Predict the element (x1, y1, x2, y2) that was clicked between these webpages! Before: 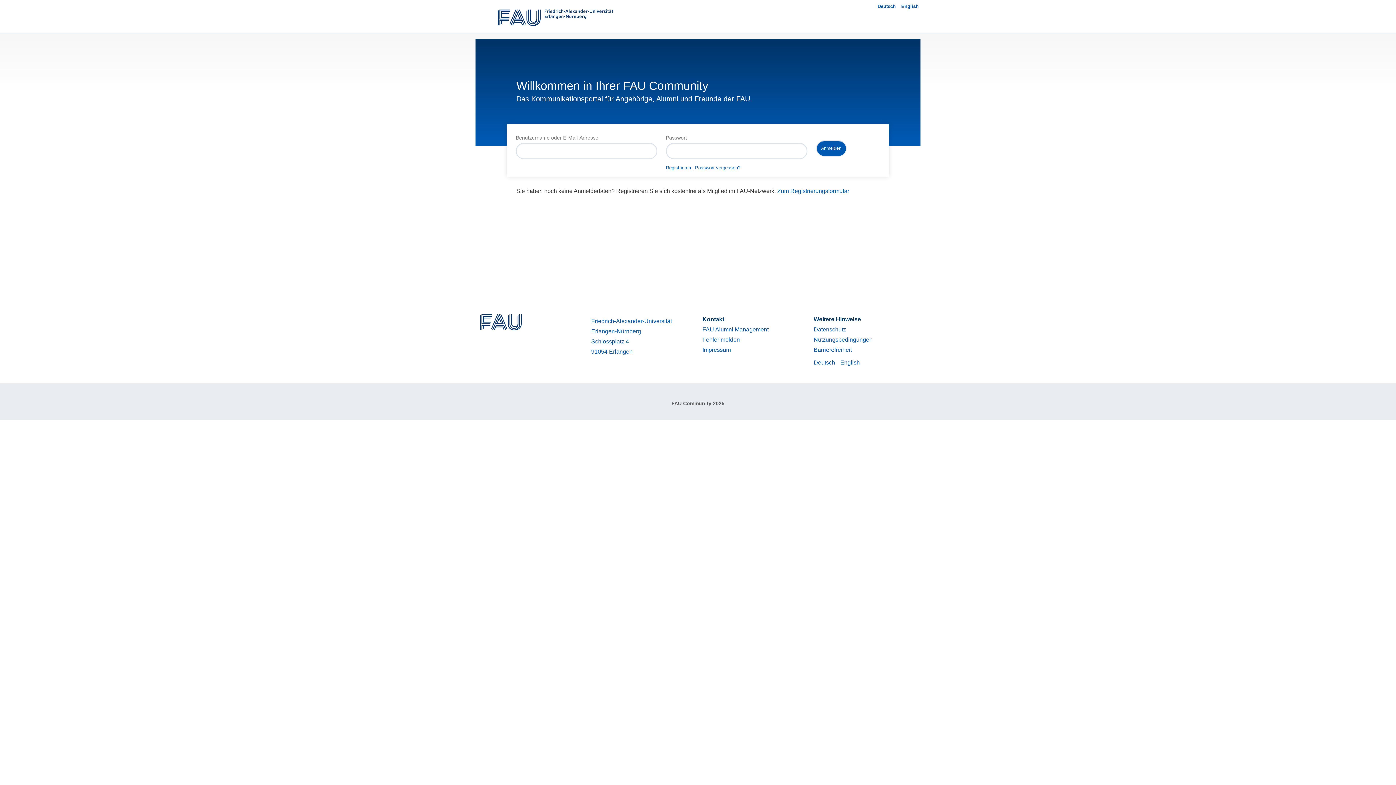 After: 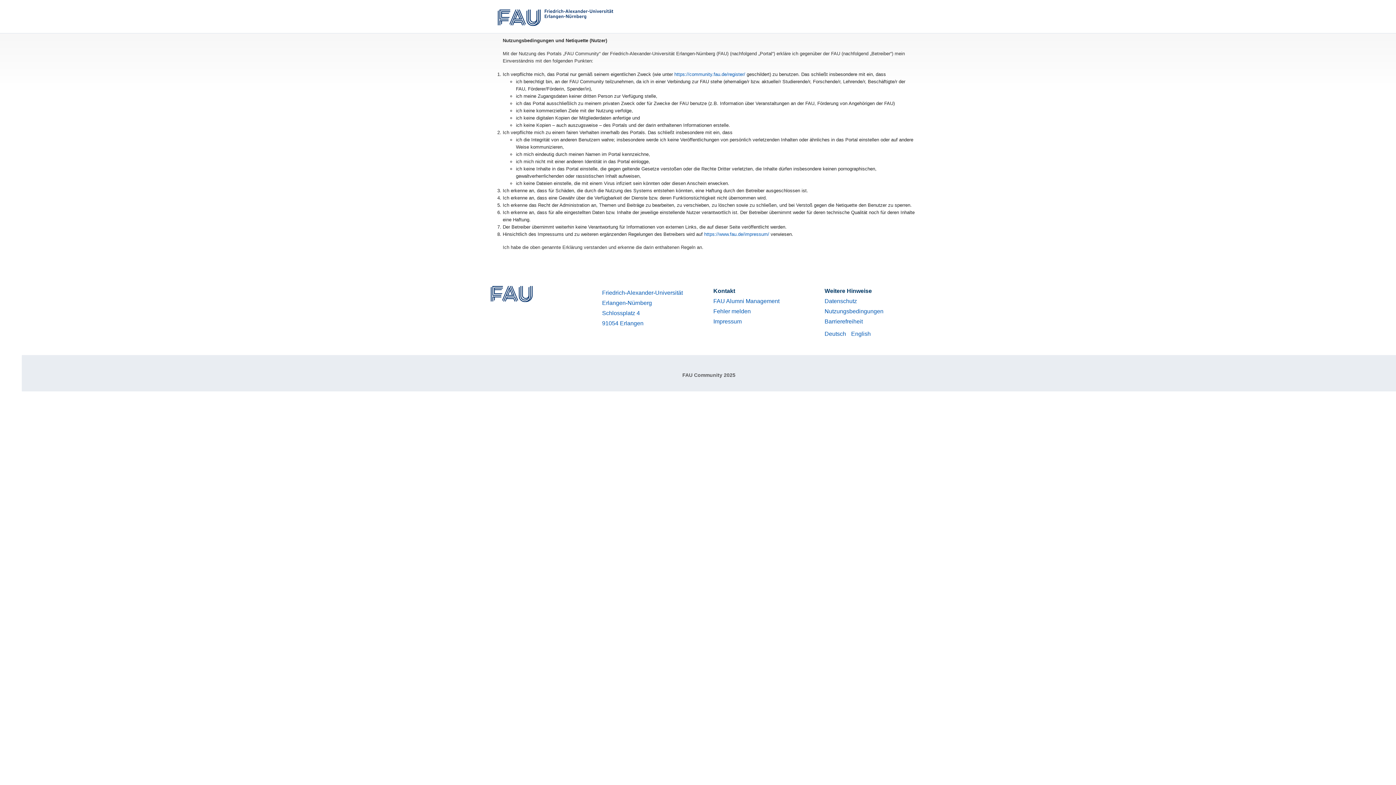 Action: bbox: (813, 336, 872, 343) label: Nutzungsbedingungen